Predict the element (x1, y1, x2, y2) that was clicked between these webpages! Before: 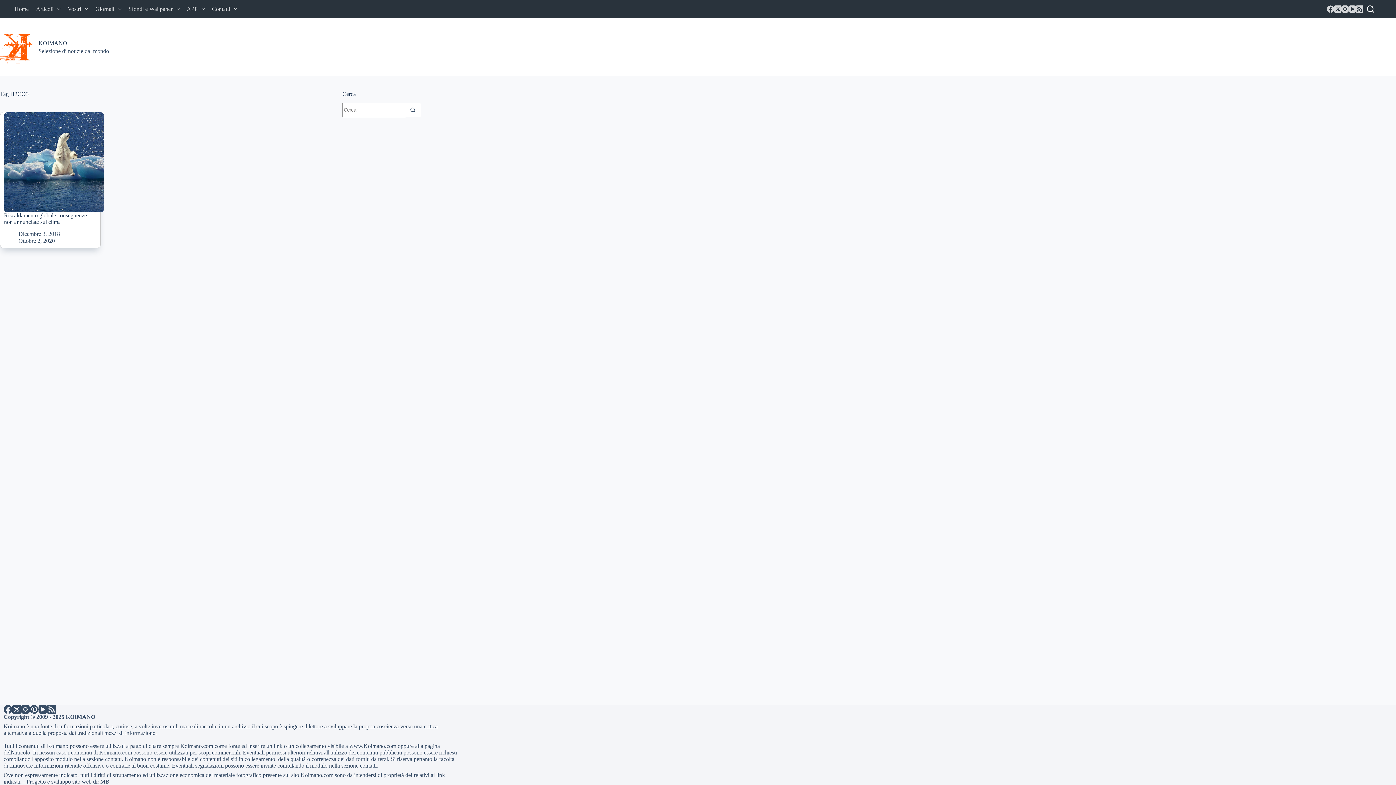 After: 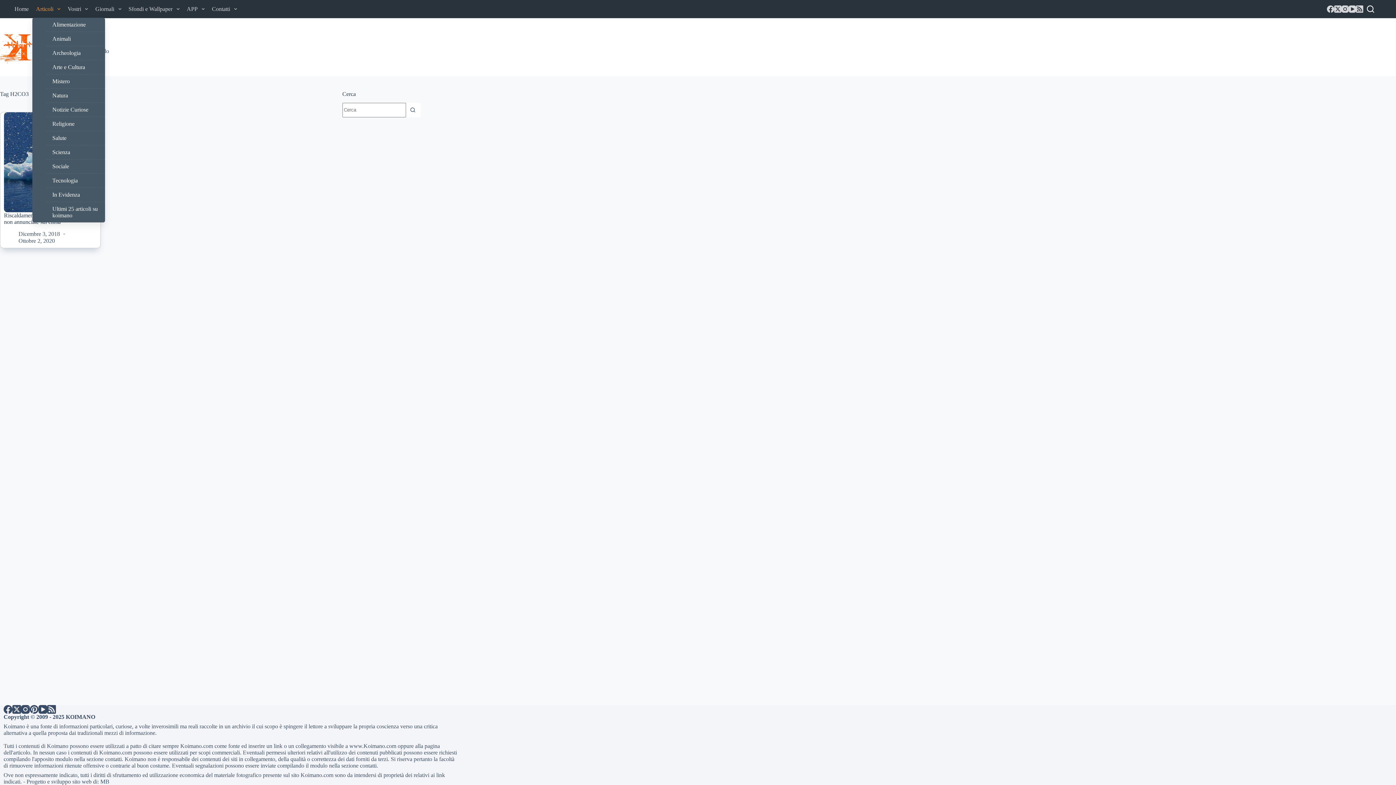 Action: bbox: (32, 0, 64, 18) label: Articoli